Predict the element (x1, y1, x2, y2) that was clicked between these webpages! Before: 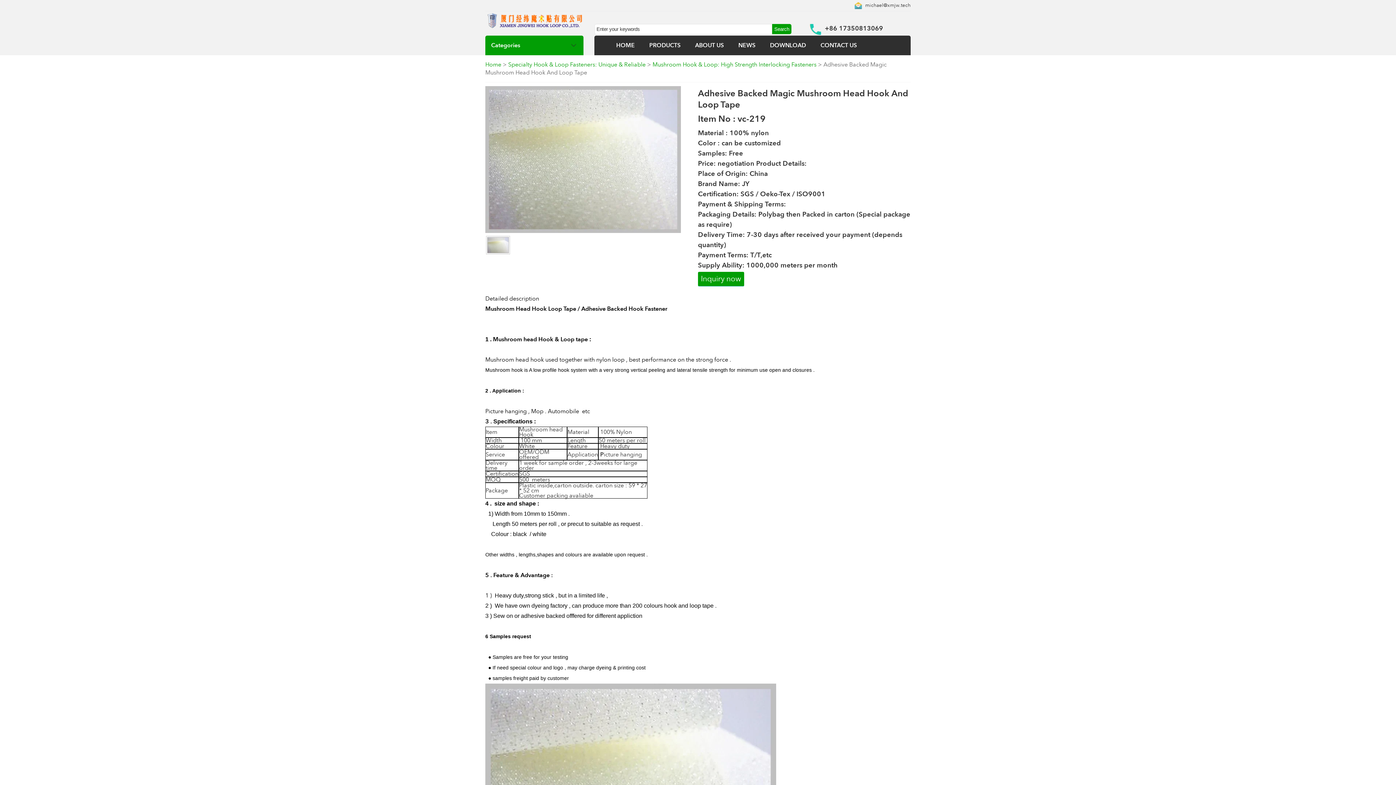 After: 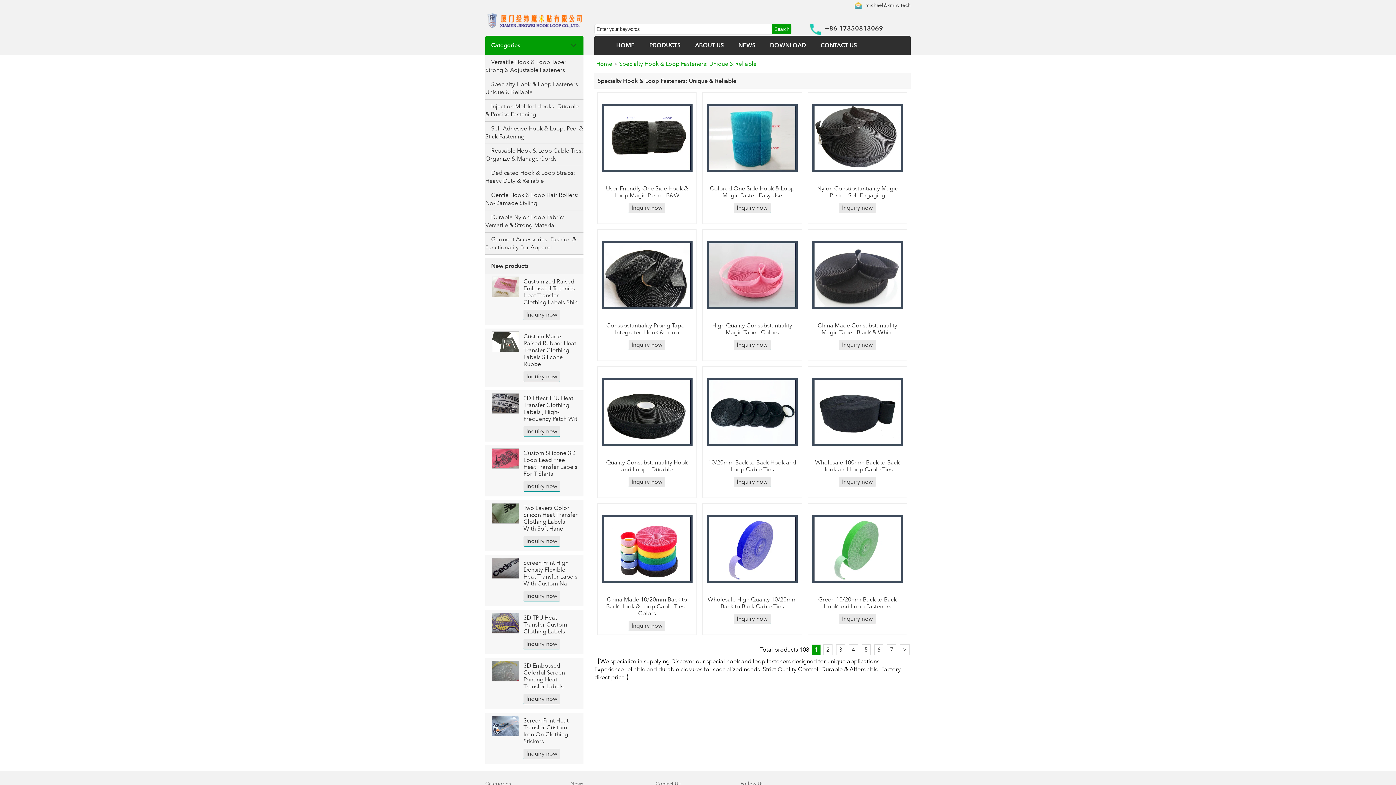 Action: label: Specialty Hook & Loop Fasteners: Unique & Reliable bbox: (508, 60, 645, 68)